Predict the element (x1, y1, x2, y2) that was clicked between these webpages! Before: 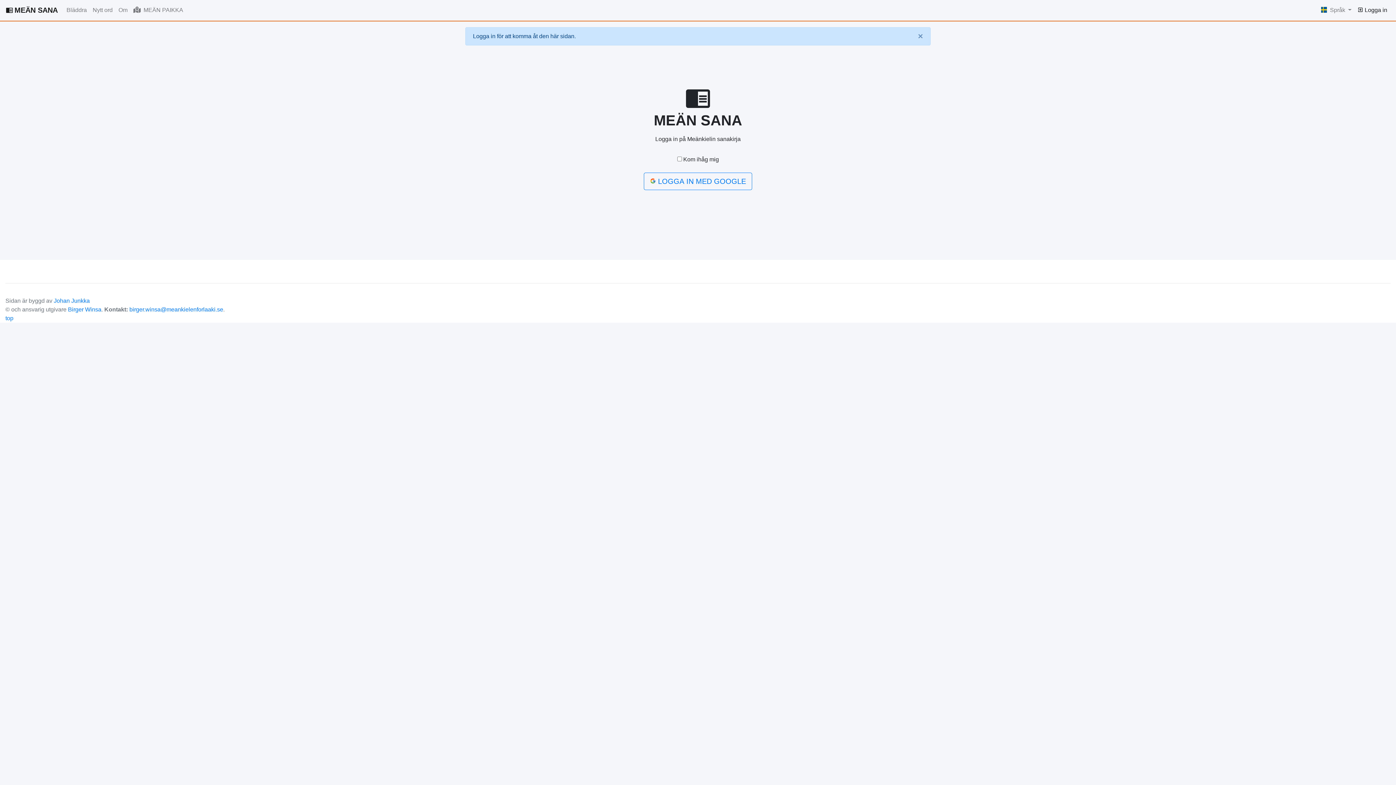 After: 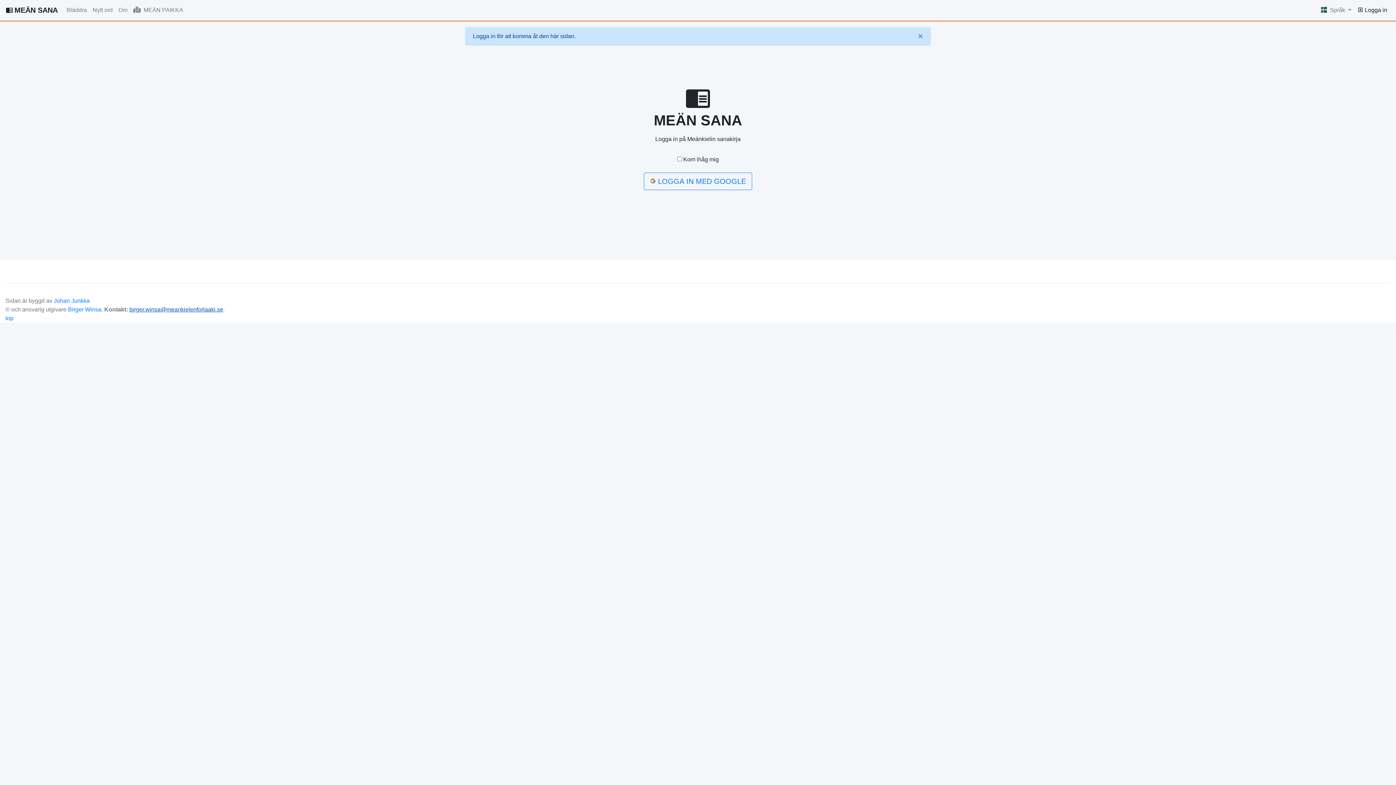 Action: label: birger.winsa@meankielenforlaaki.se bbox: (129, 306, 223, 312)